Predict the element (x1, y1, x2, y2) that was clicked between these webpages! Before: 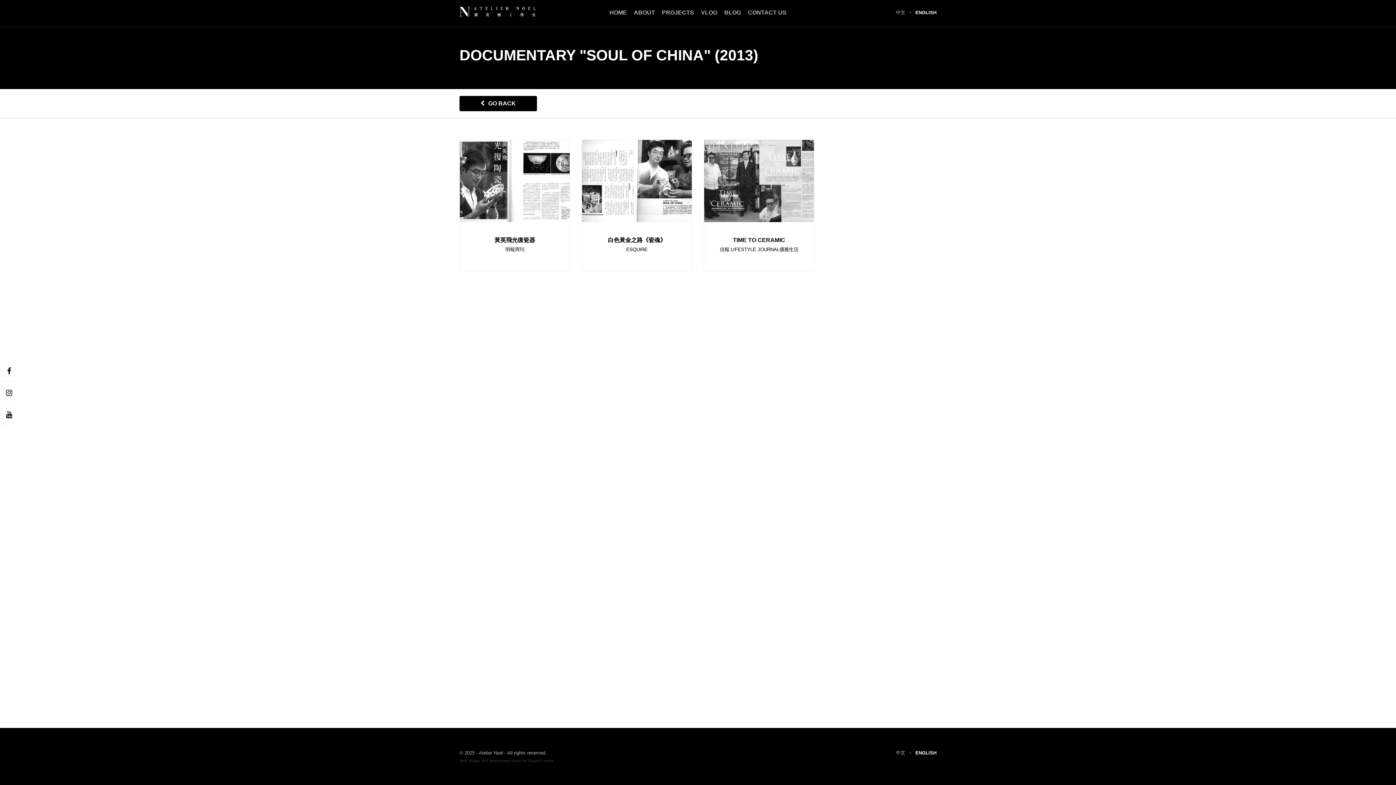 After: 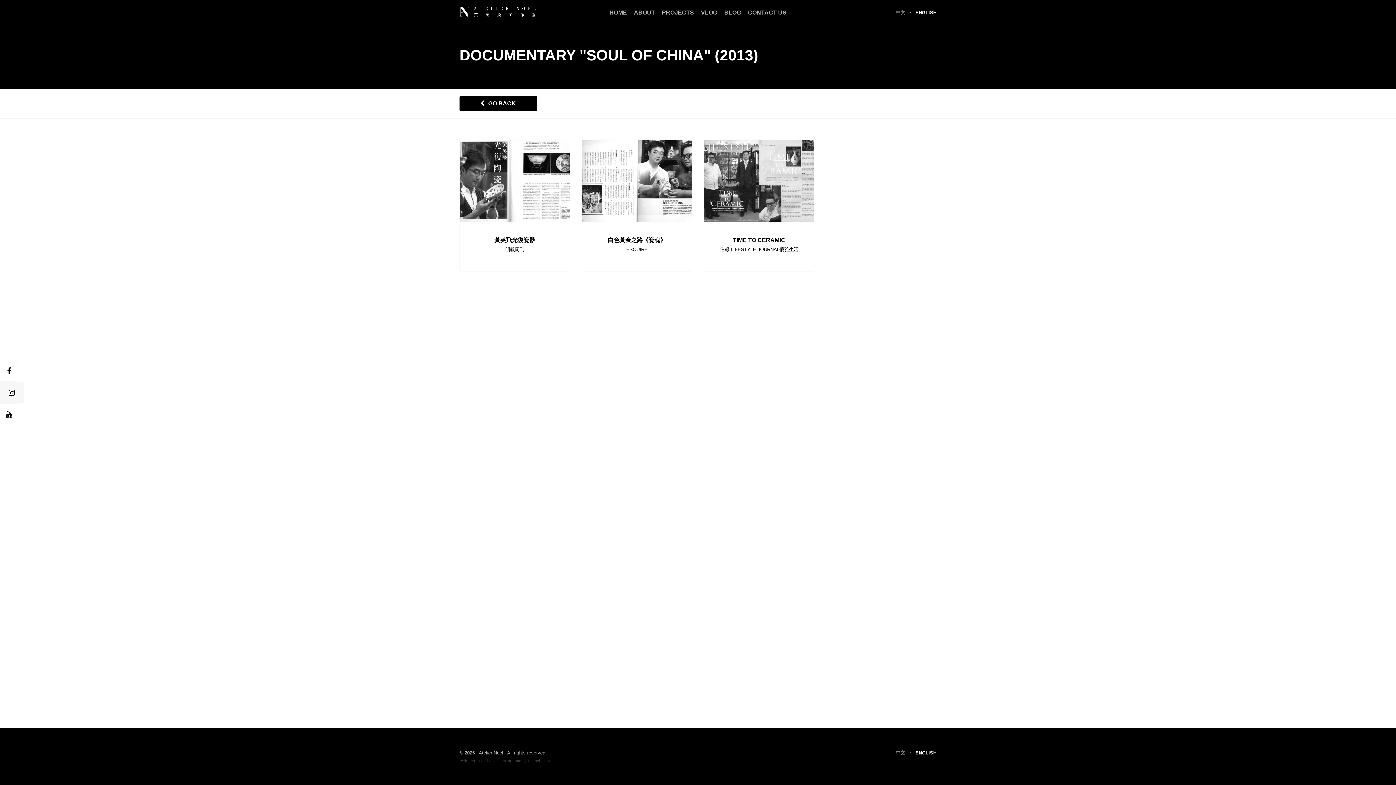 Action: bbox: (0, 381, 18, 403)